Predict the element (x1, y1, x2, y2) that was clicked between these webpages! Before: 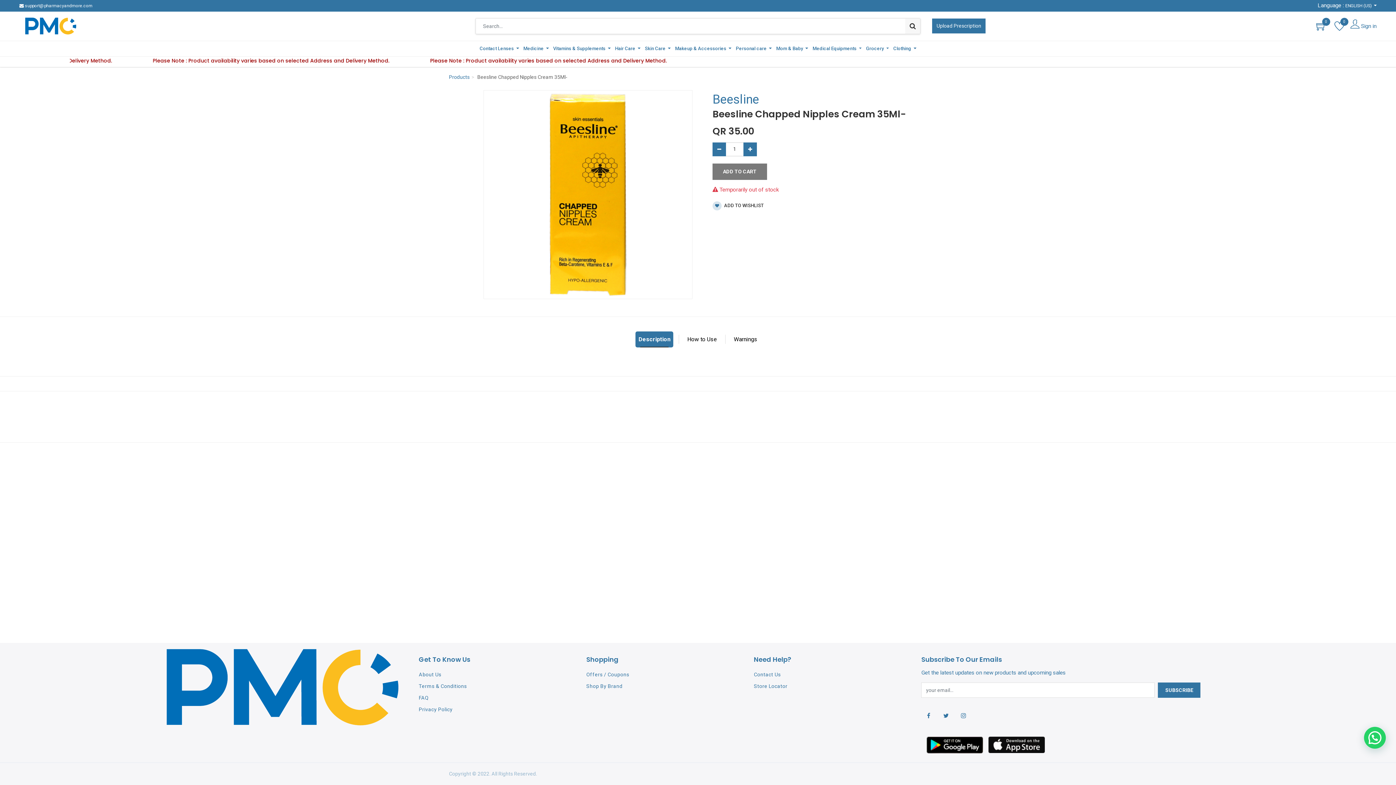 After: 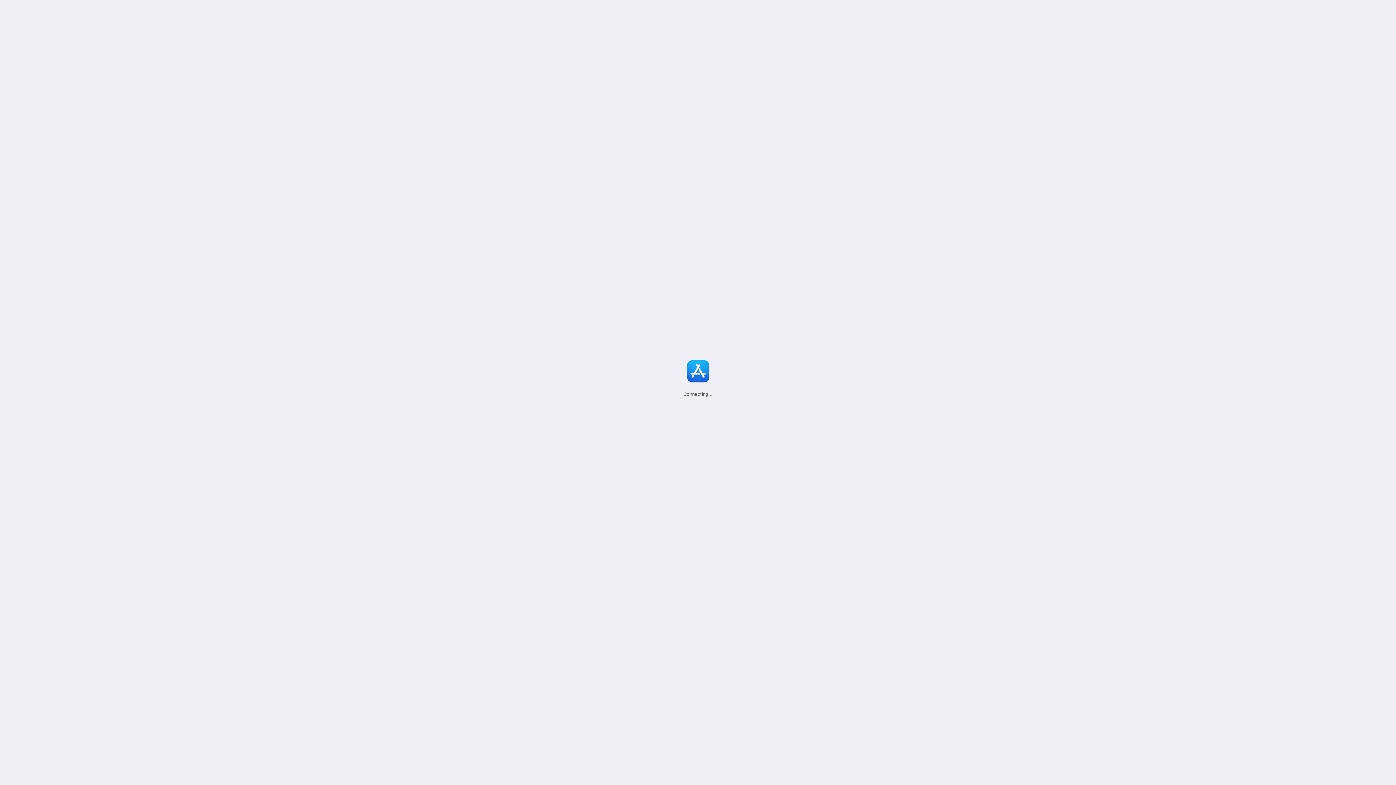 Action: bbox: (988, 741, 1045, 748)